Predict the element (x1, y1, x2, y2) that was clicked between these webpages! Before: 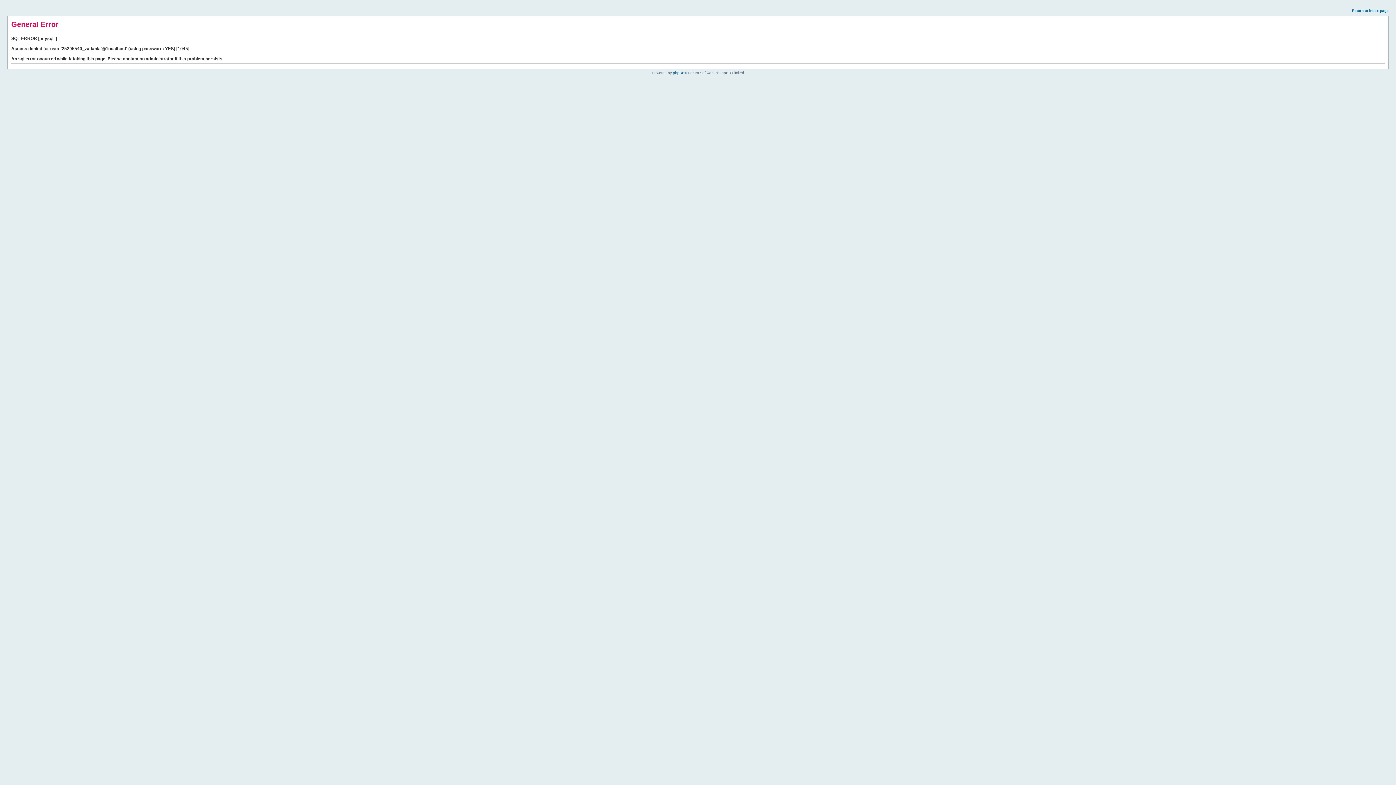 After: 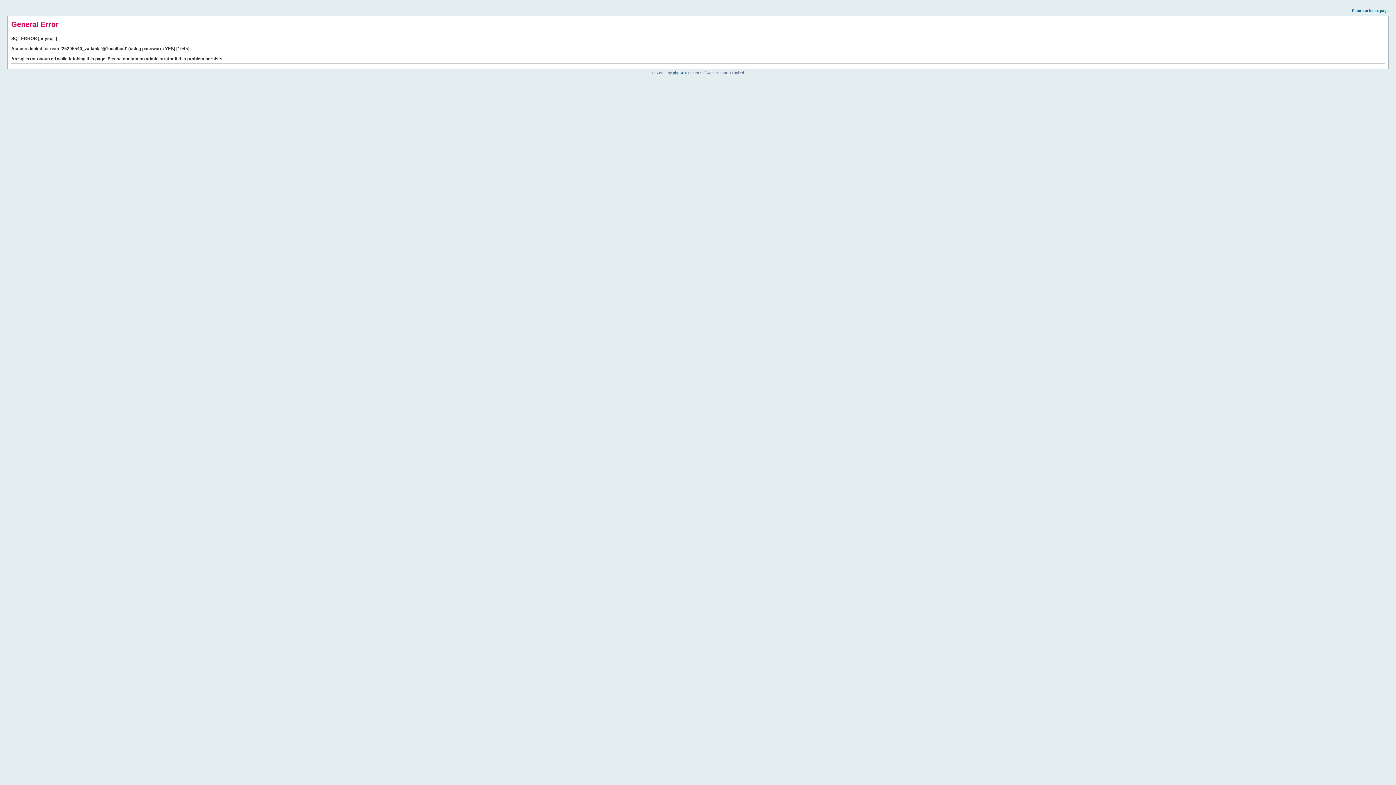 Action: label: Return to index page bbox: (1352, 8, 1389, 12)